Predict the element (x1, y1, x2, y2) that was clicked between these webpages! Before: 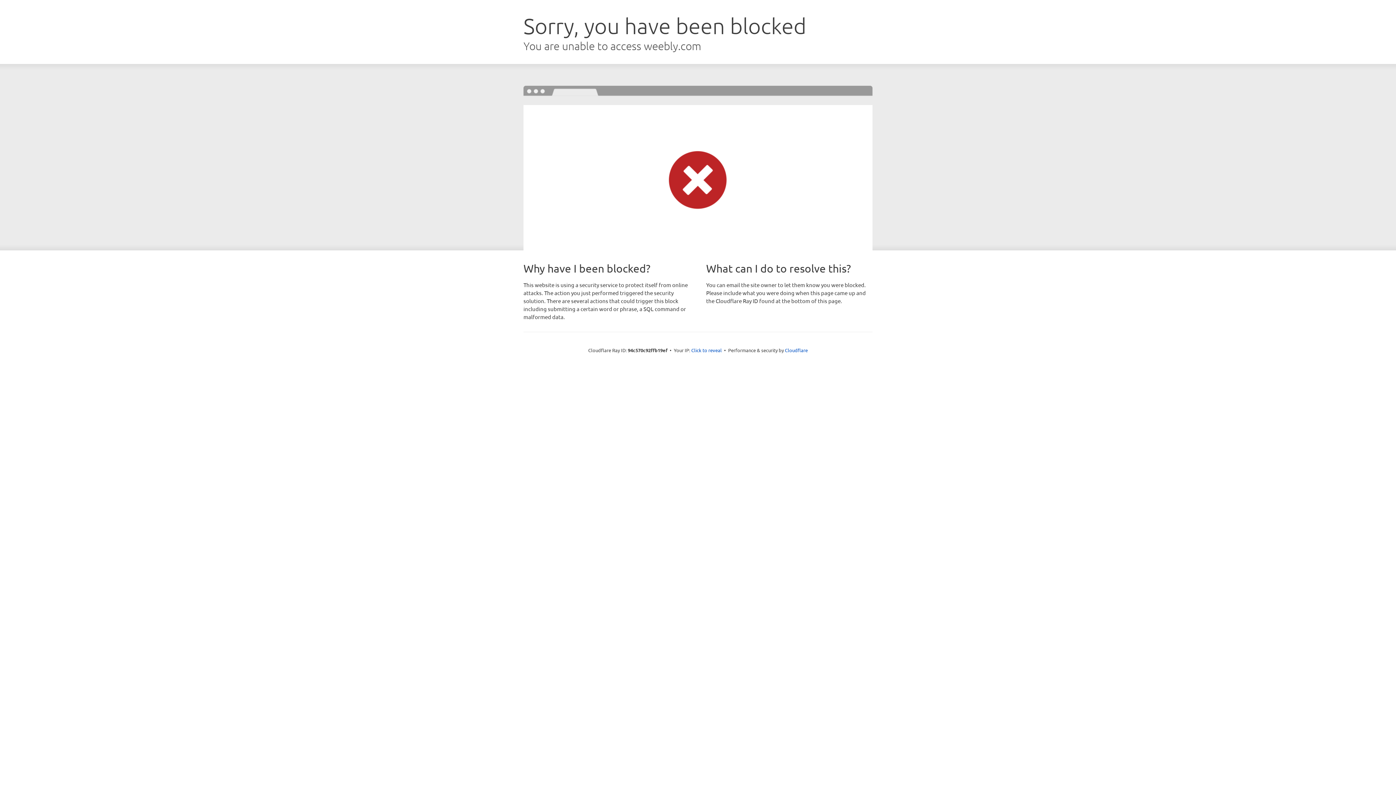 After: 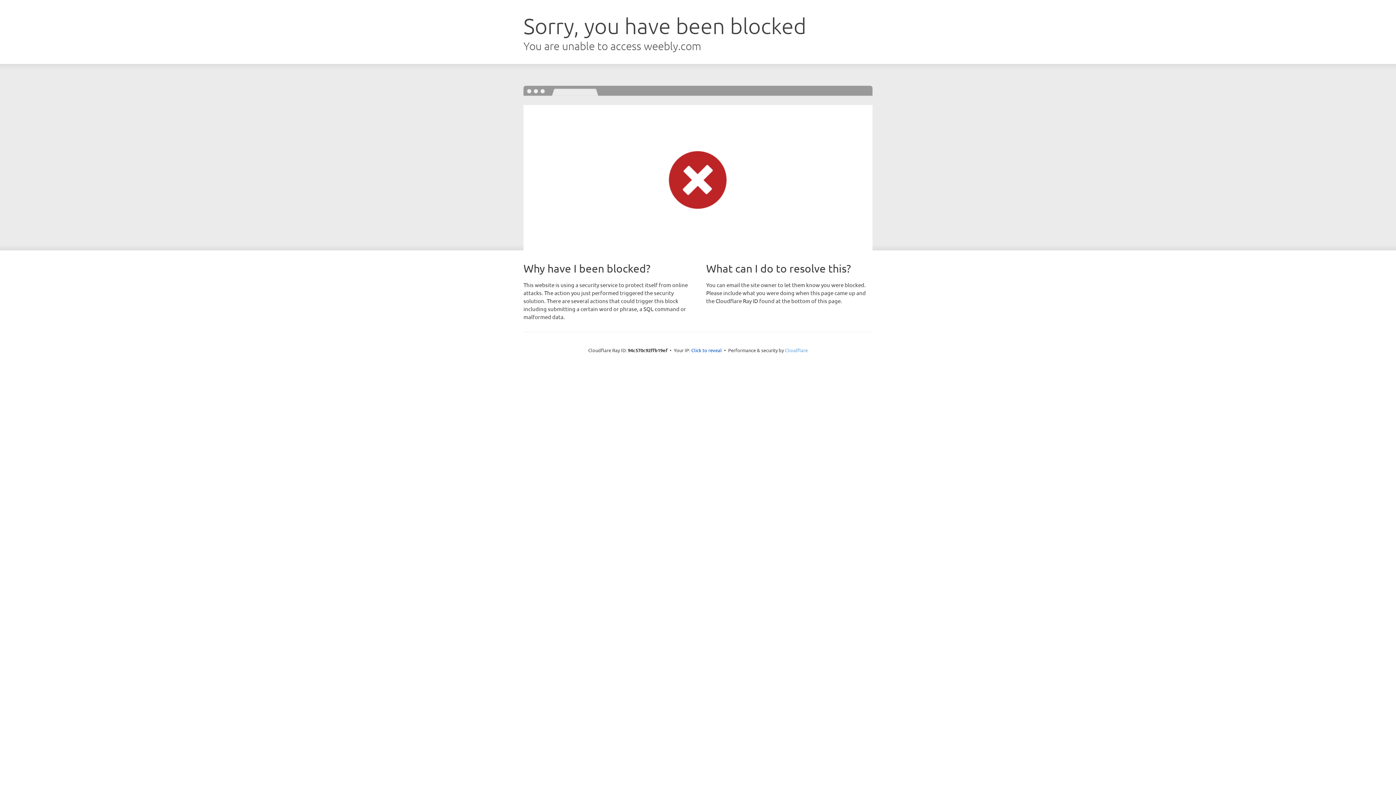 Action: bbox: (785, 347, 808, 353) label: Cloudflare